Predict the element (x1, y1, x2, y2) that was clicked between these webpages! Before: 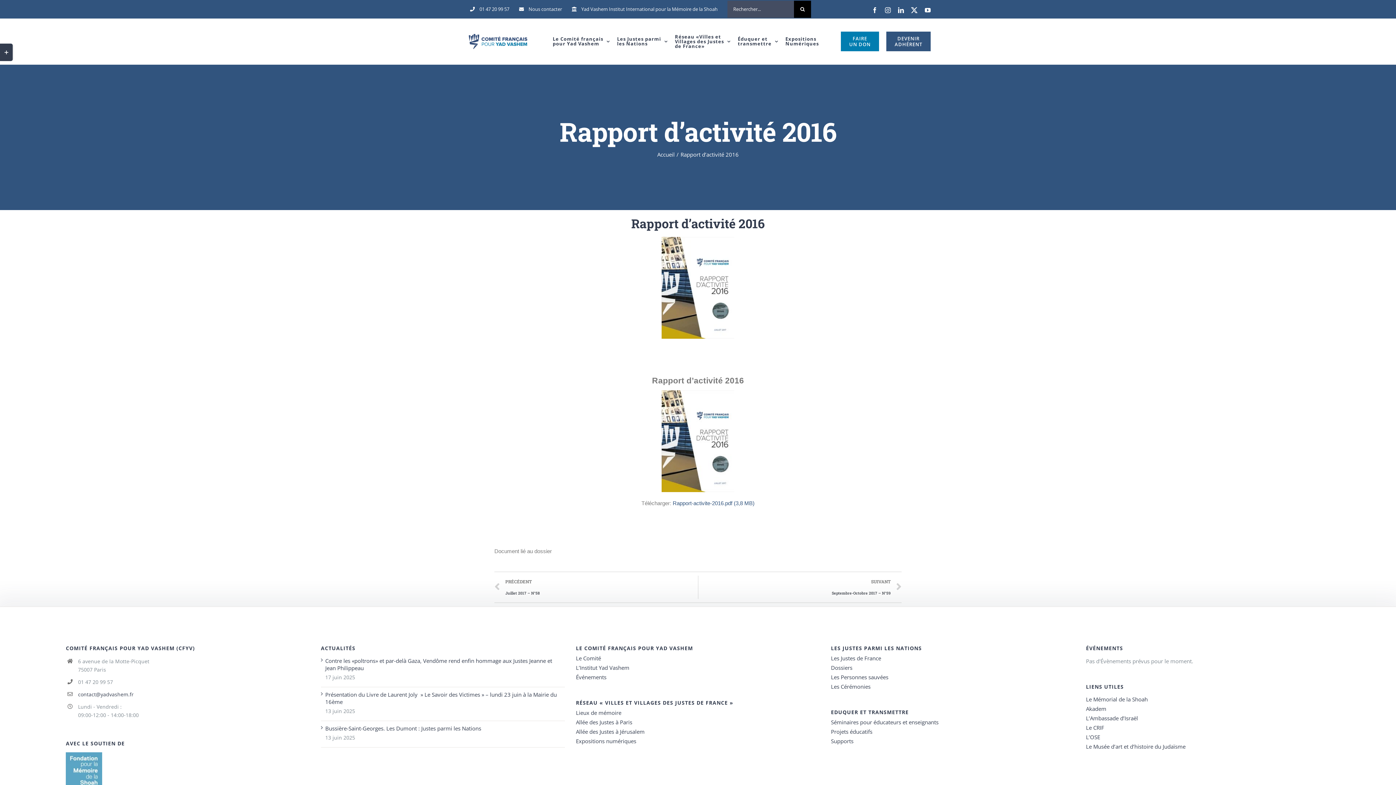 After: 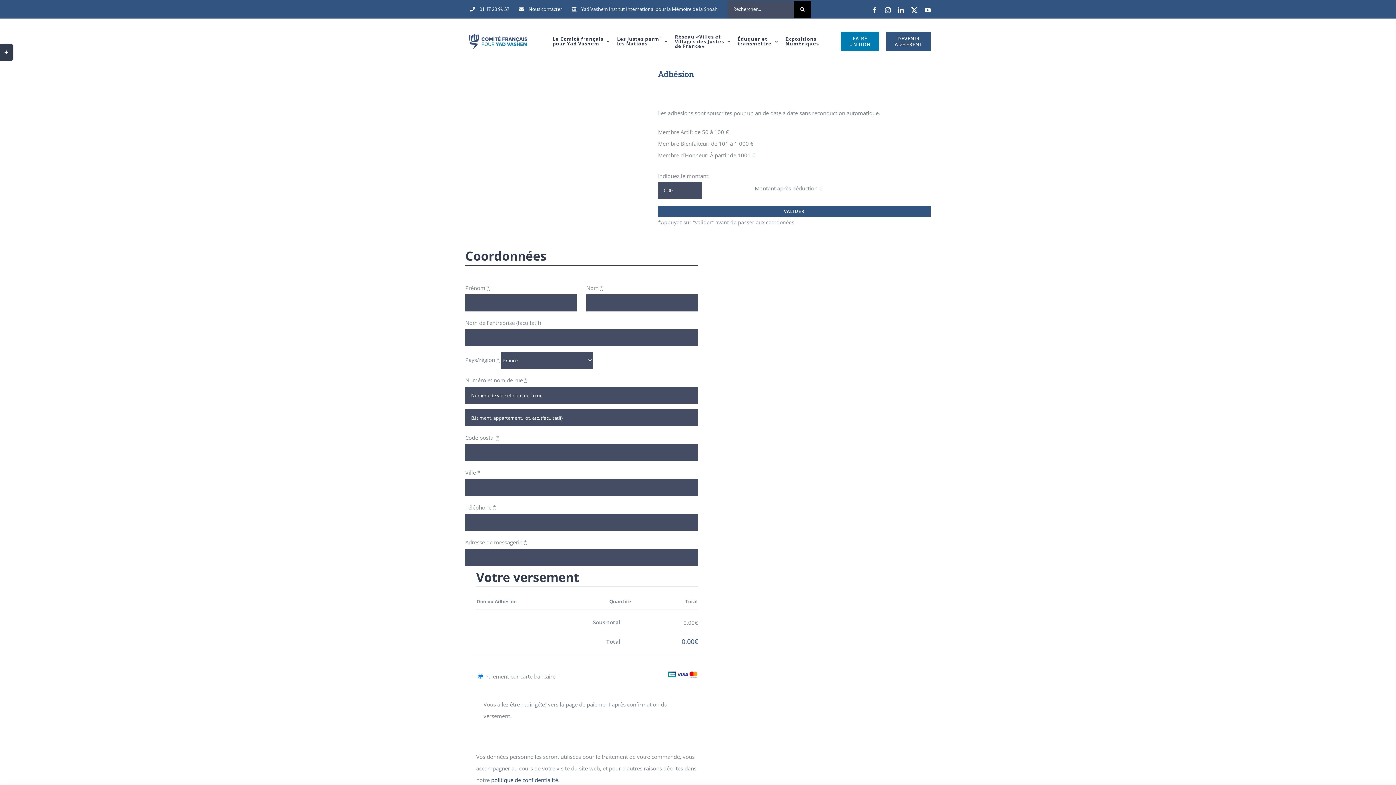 Action: bbox: (886, 18, 930, 64) label: DEVENIR
ADHÉRENT